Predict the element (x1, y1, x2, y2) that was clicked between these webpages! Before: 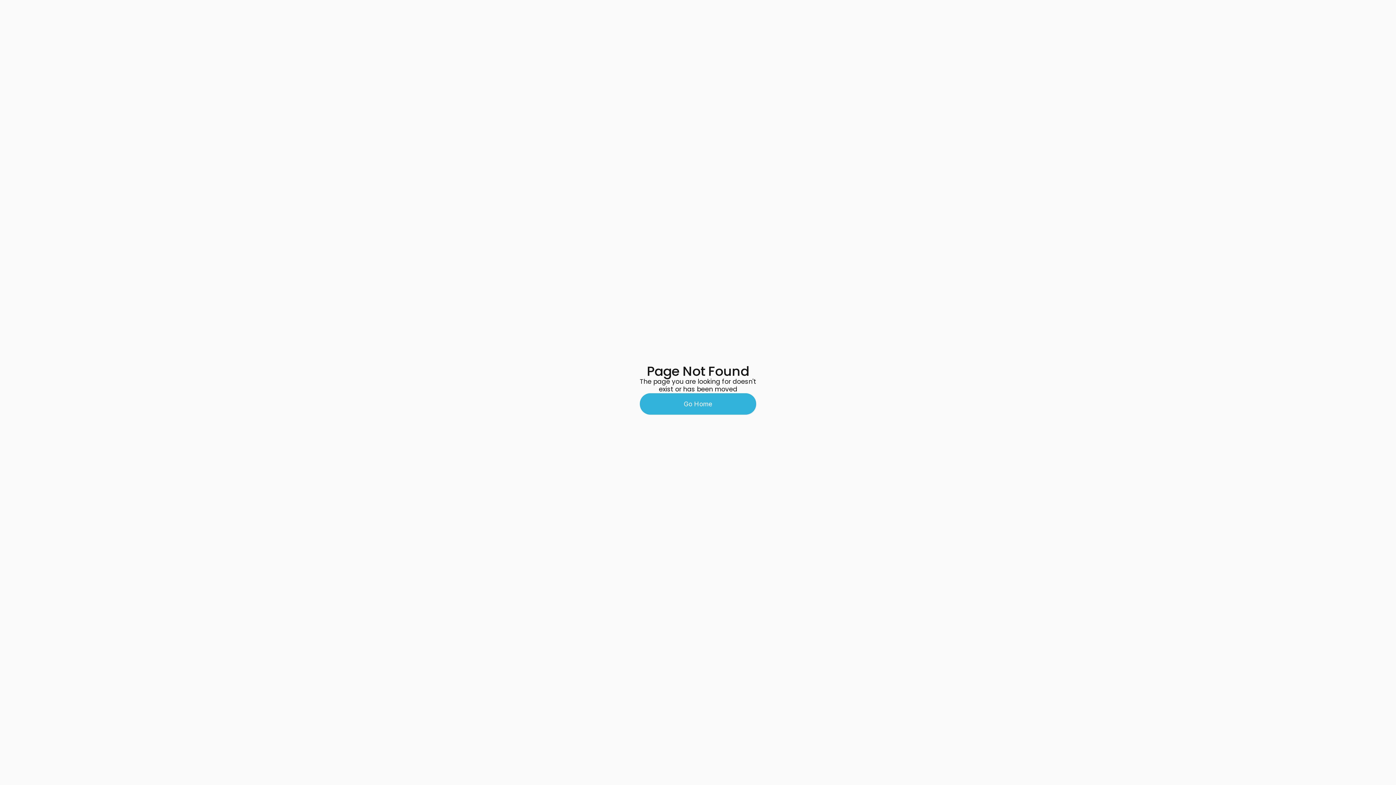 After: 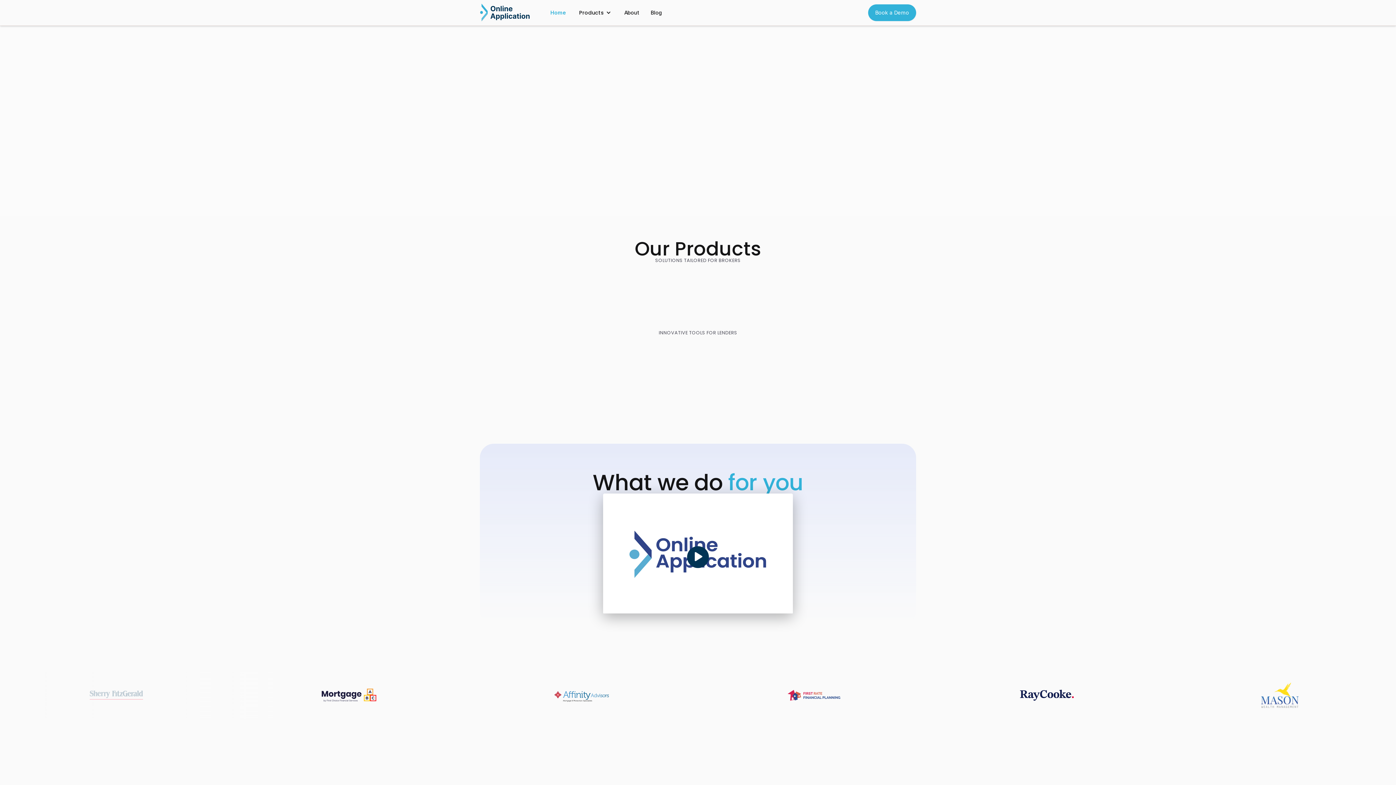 Action: bbox: (640, 393, 756, 414) label: Go Home